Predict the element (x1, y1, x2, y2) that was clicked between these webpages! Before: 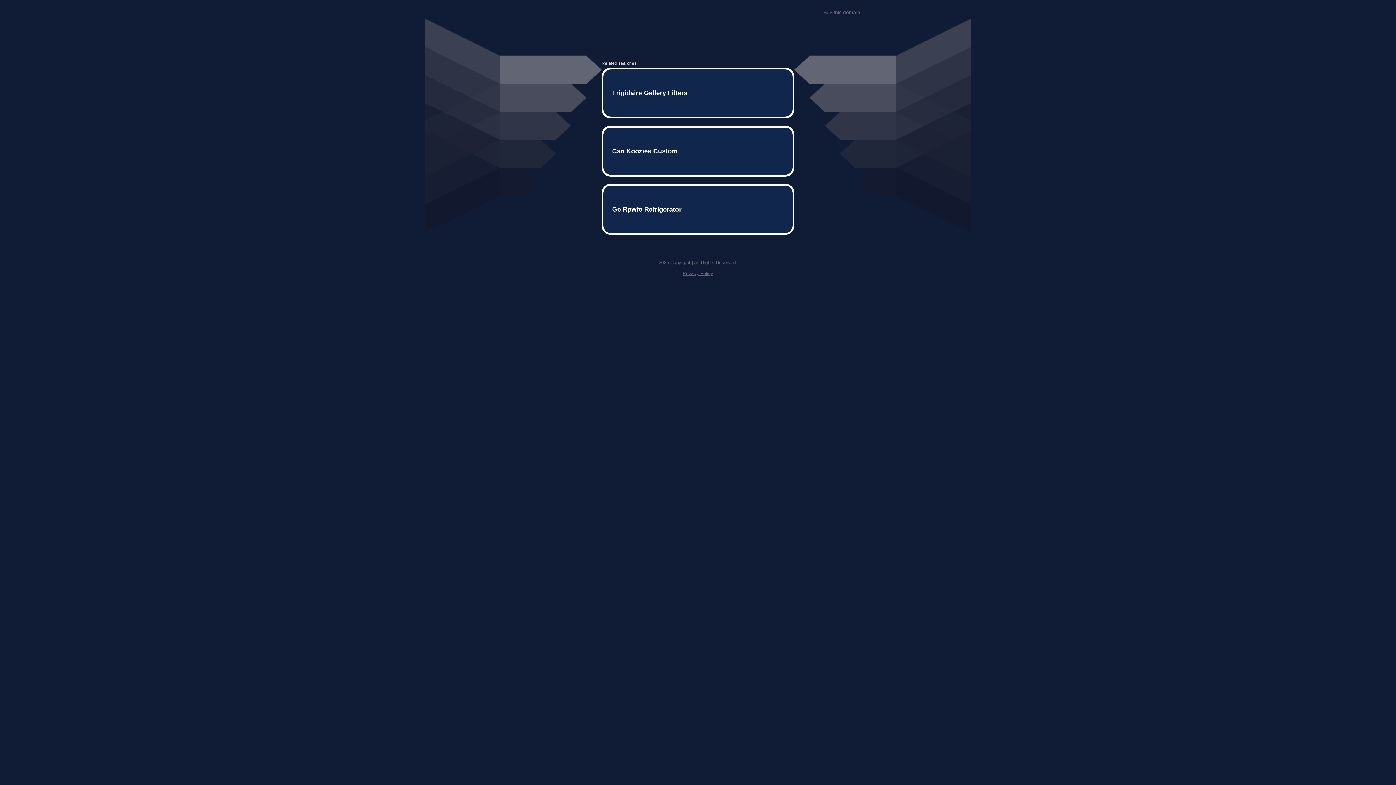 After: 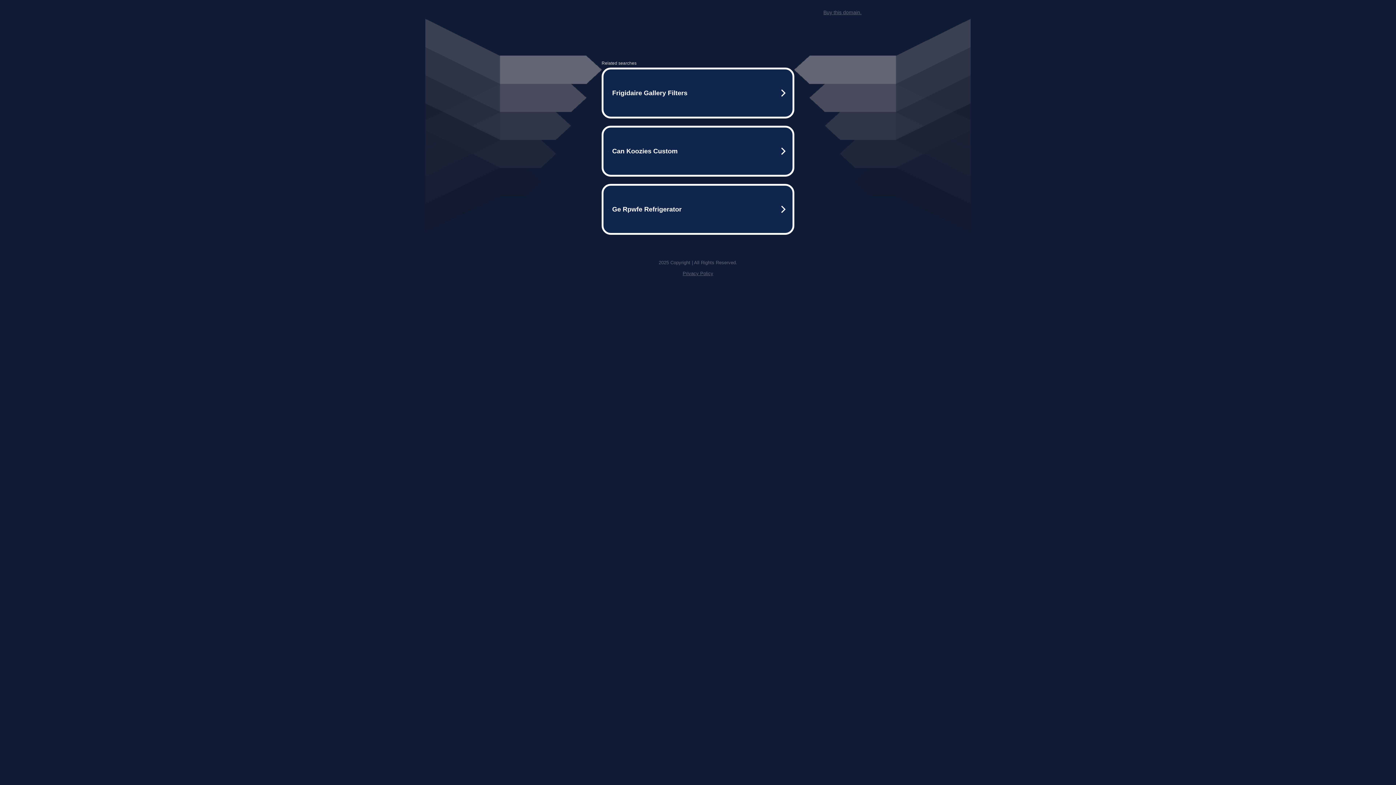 Action: label: Buy this domain. bbox: (823, 9, 861, 15)